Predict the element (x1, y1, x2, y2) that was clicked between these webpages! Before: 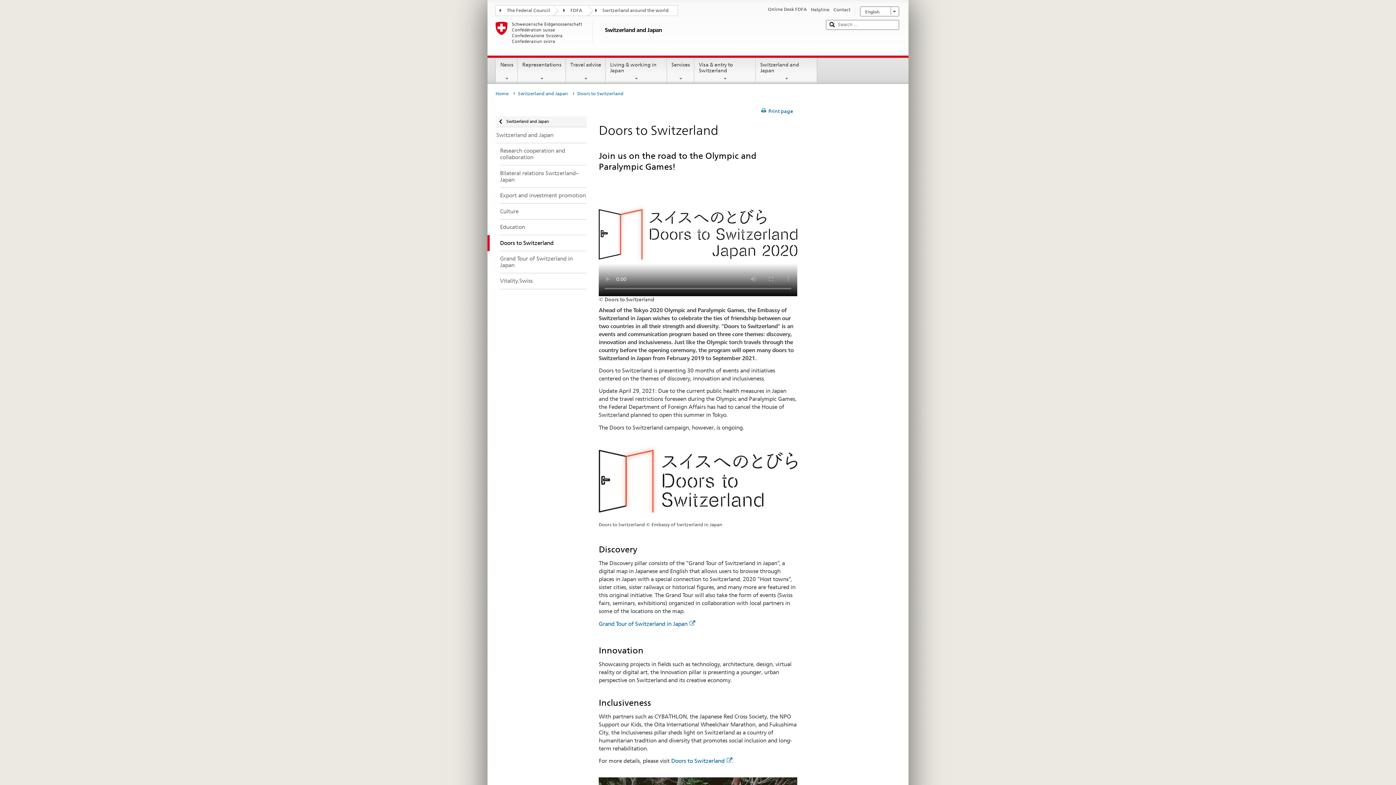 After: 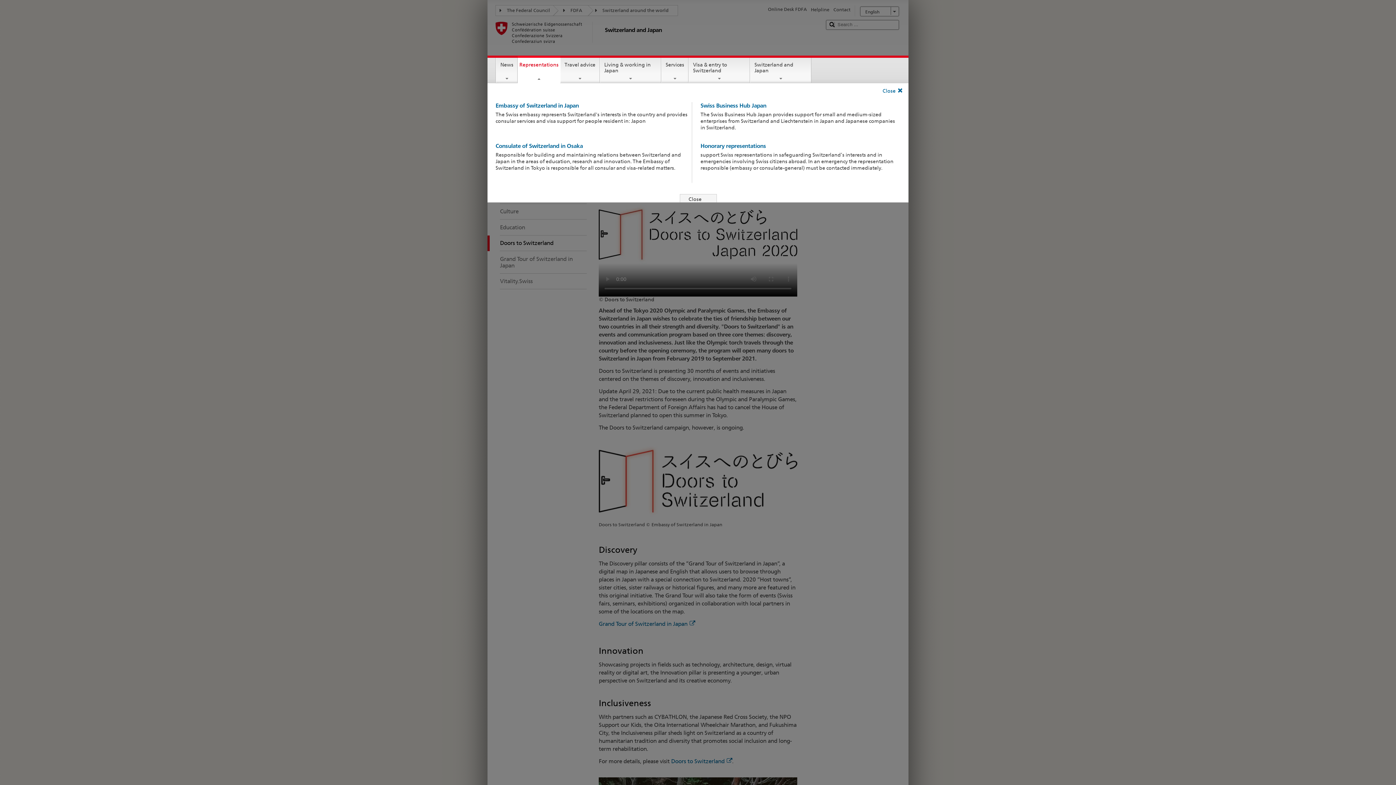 Action: label: Representations bbox: (518, 57, 565, 81)